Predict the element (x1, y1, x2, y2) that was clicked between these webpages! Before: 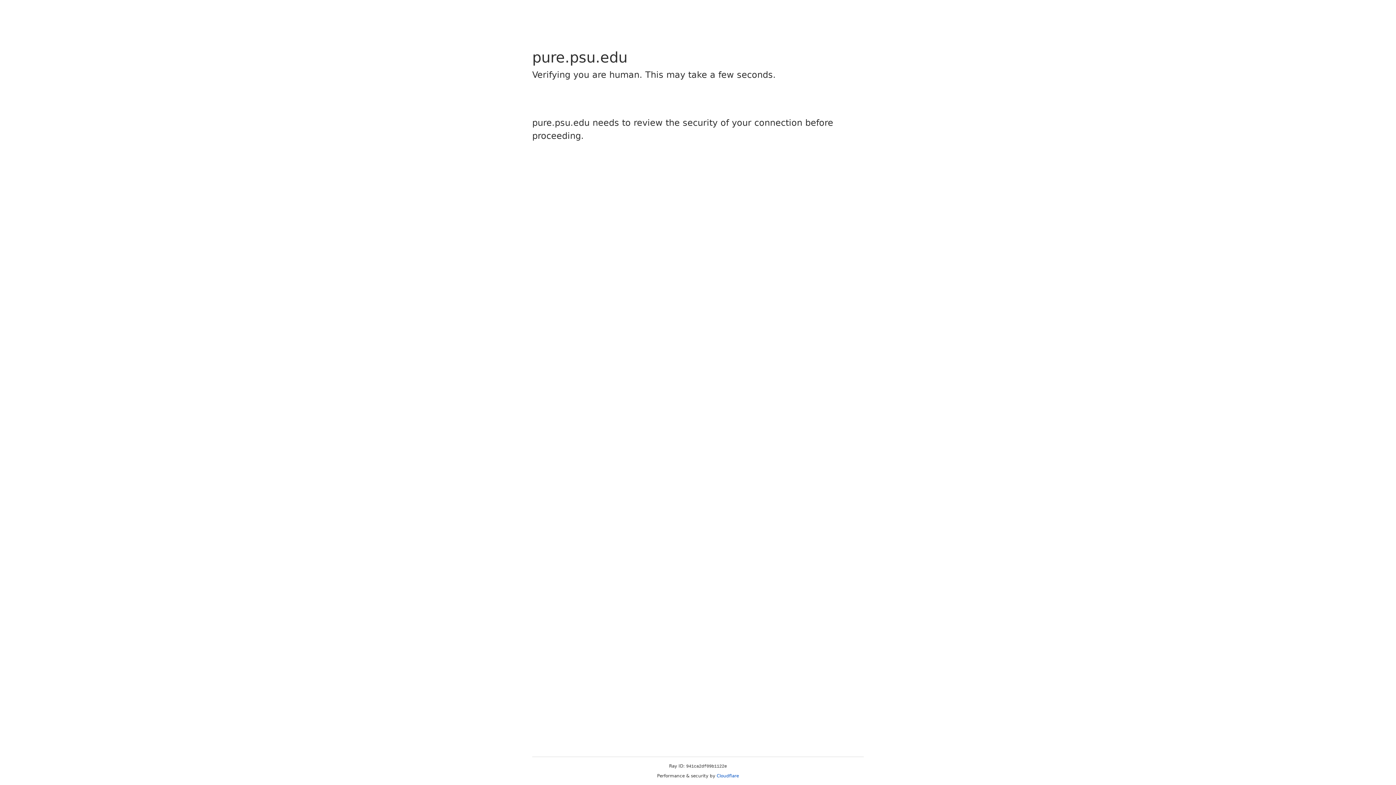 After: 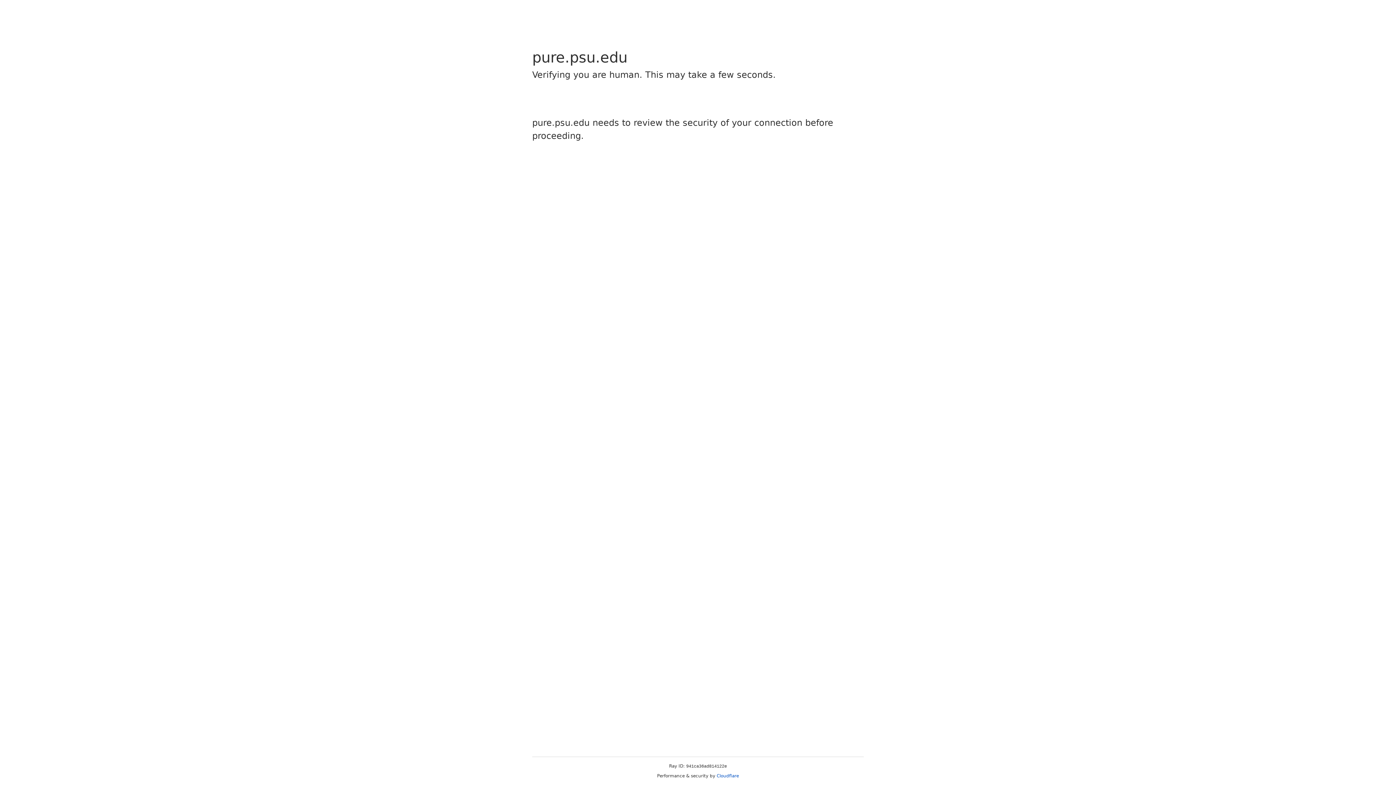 Action: label: Cloudflare bbox: (716, 773, 739, 778)